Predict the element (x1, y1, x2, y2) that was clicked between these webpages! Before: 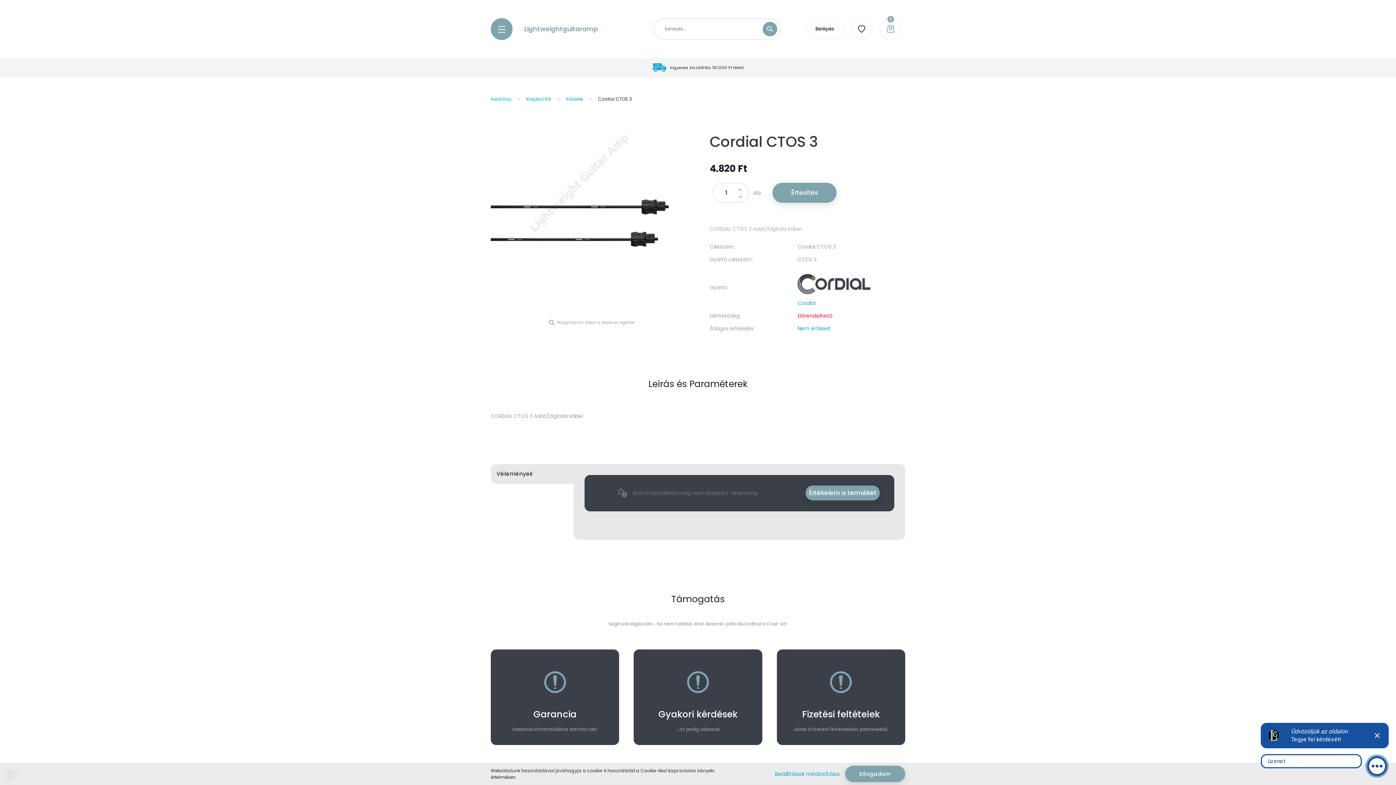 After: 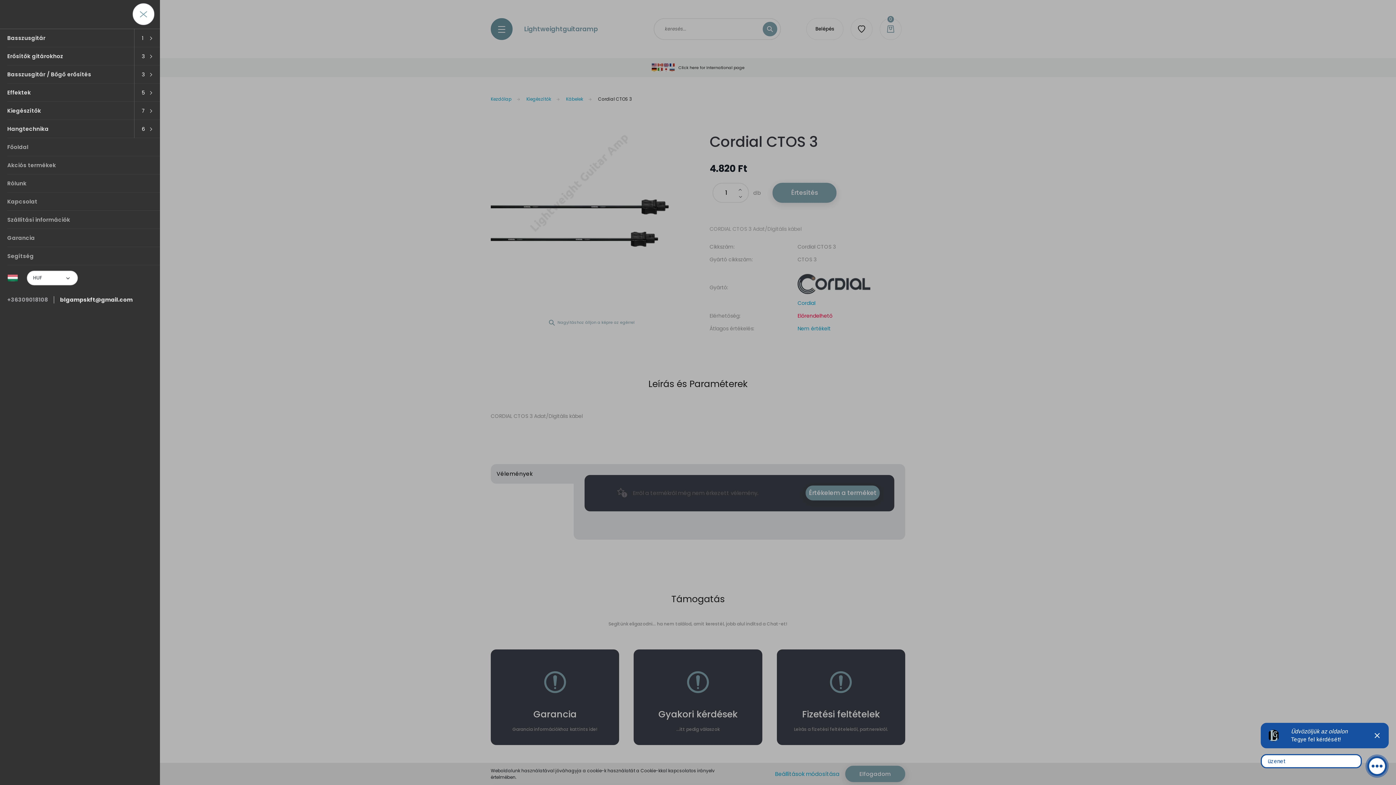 Action: bbox: (490, 18, 512, 40)